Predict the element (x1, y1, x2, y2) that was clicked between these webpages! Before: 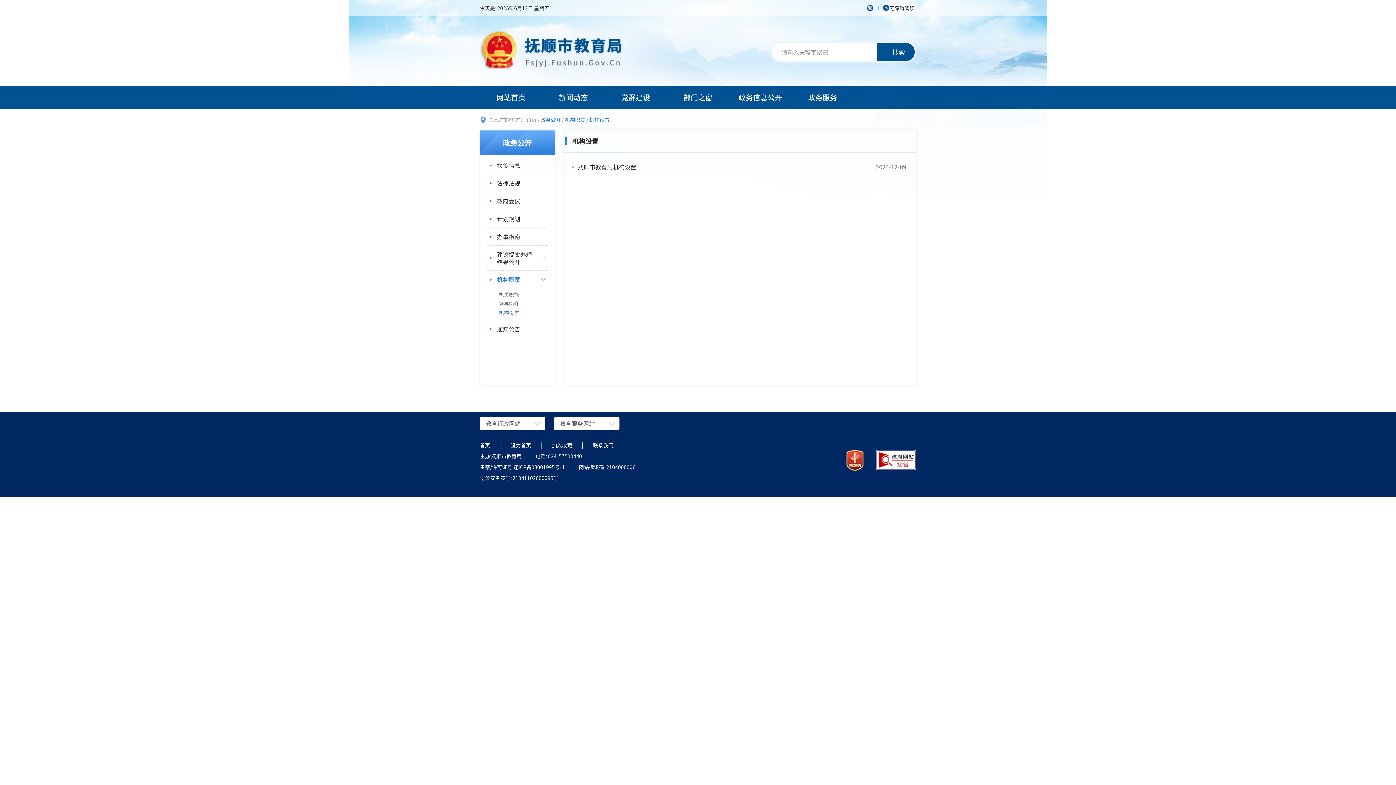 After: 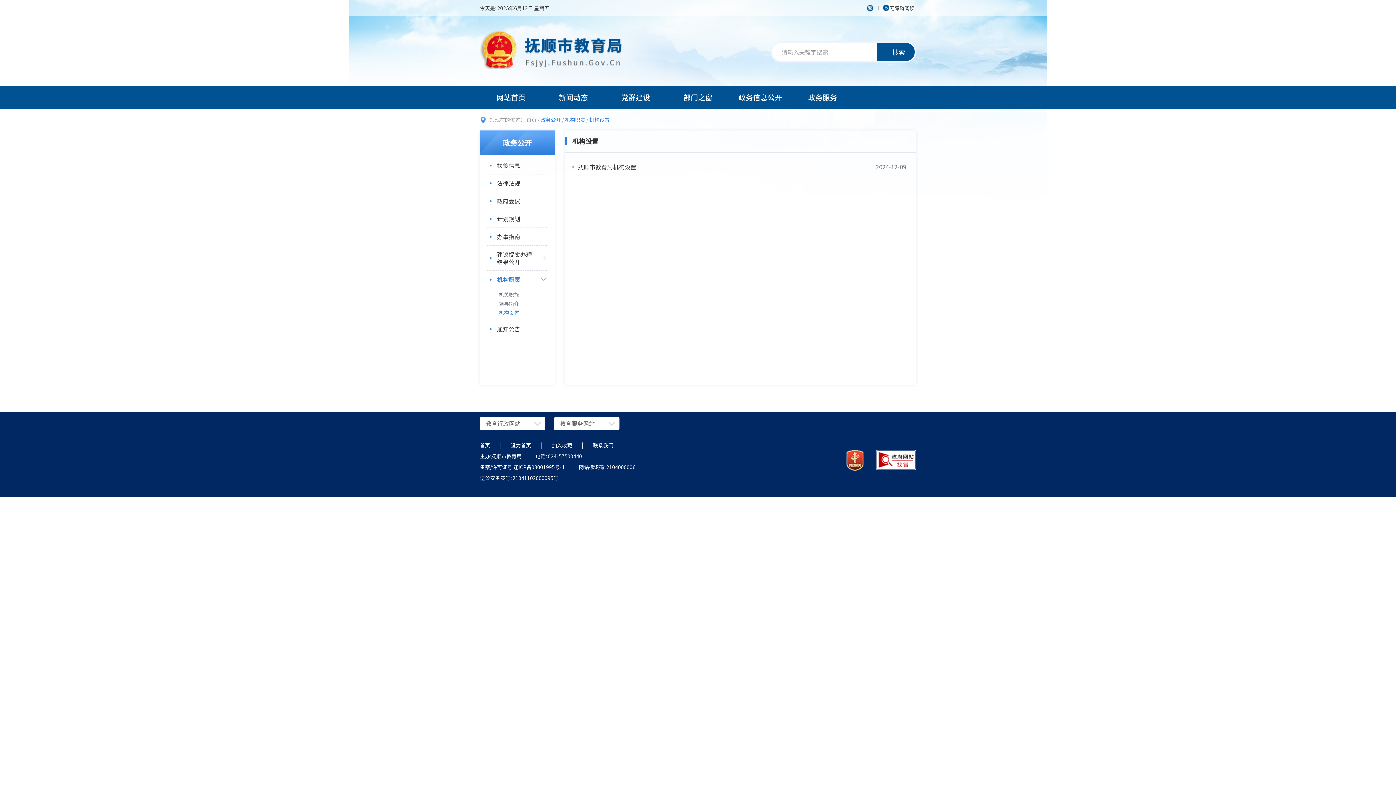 Action: bbox: (866, 0, 873, 16)